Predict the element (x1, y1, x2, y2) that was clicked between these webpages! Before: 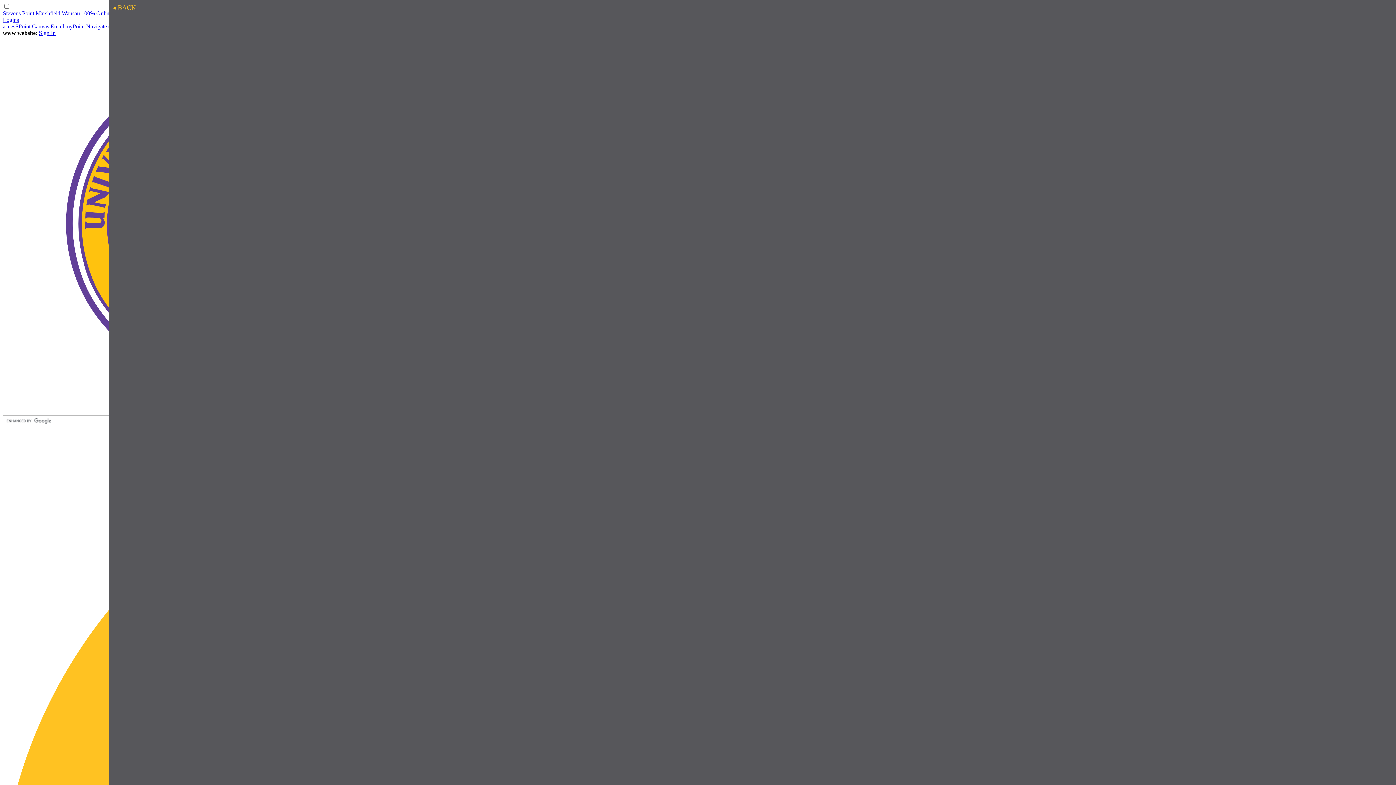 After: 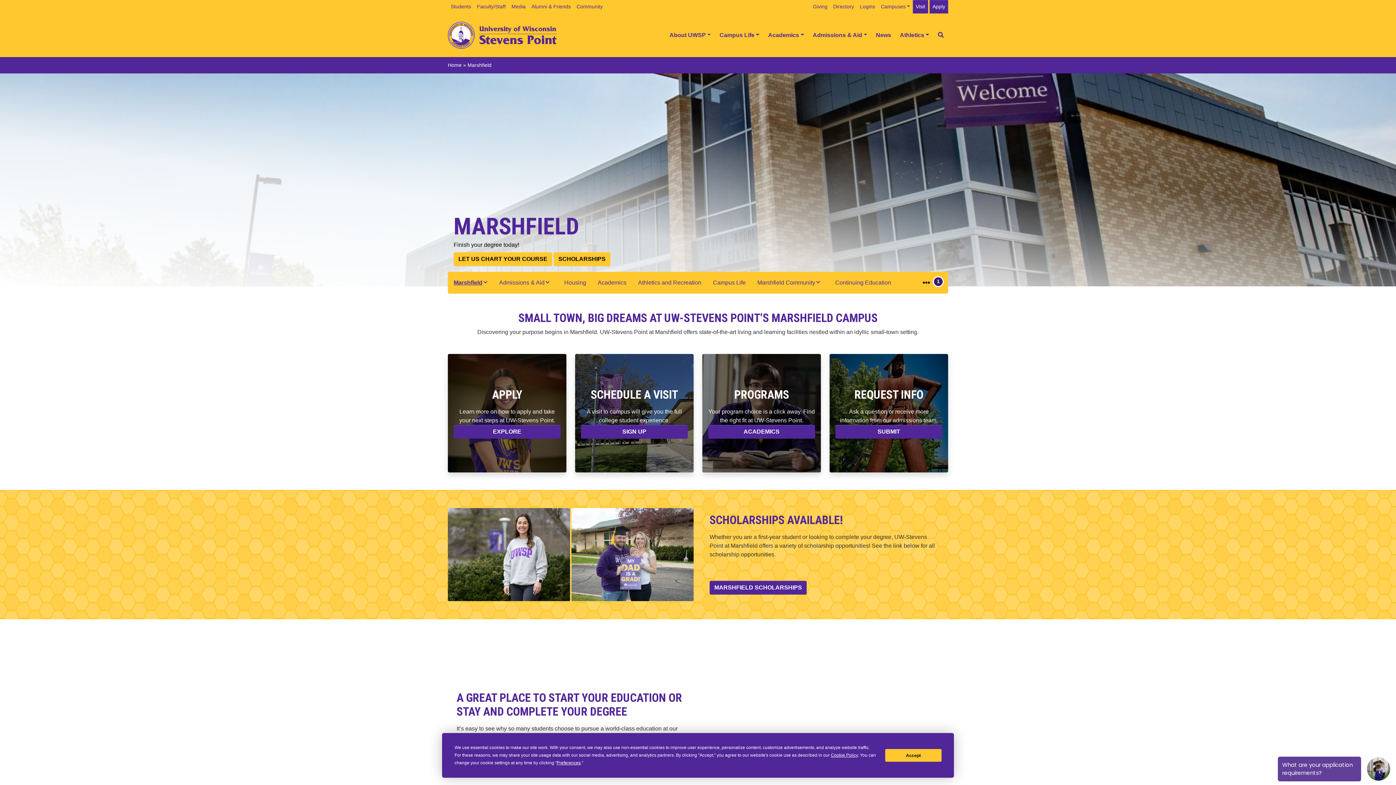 Action: label: Marshfield bbox: (35, 10, 60, 16)